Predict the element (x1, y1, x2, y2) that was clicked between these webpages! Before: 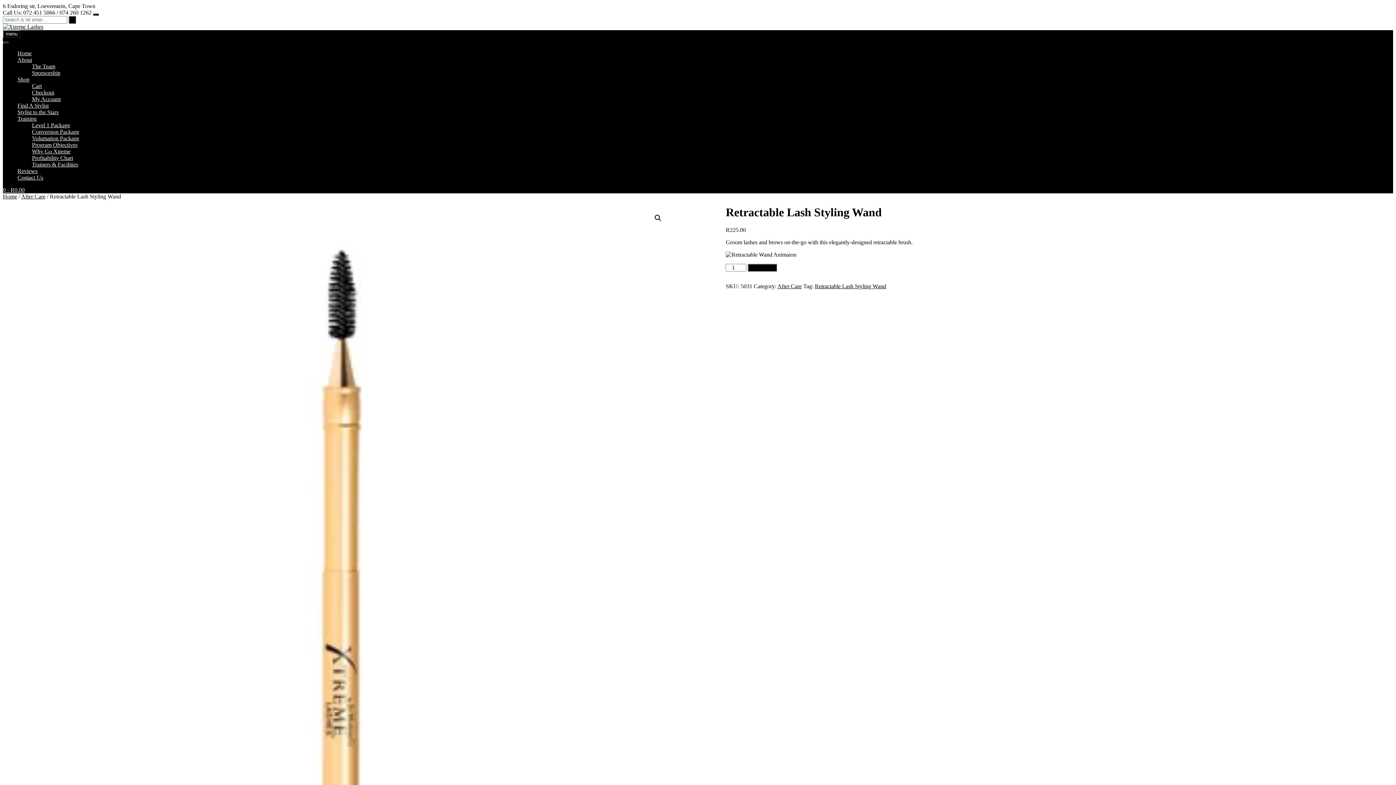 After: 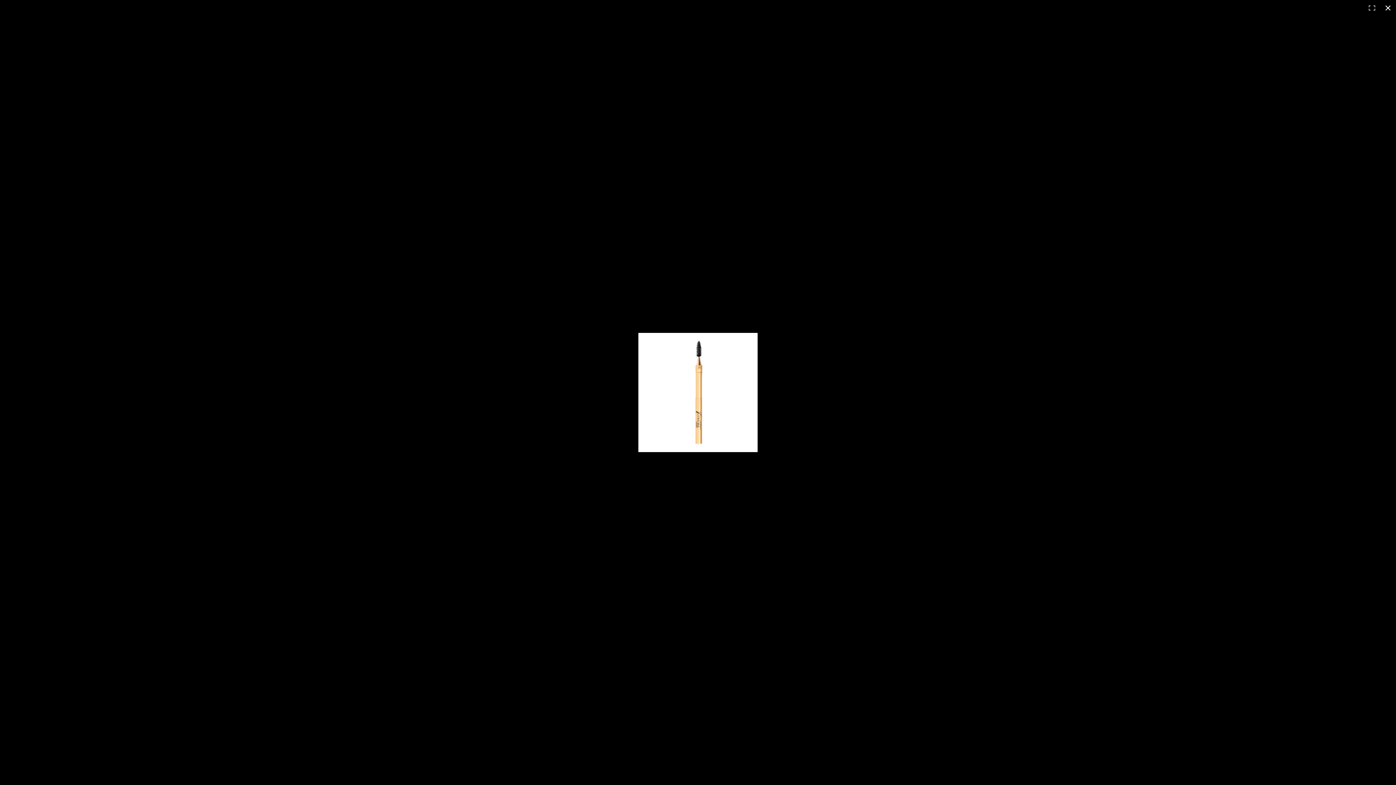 Action: bbox: (2, 205, 670, 873)